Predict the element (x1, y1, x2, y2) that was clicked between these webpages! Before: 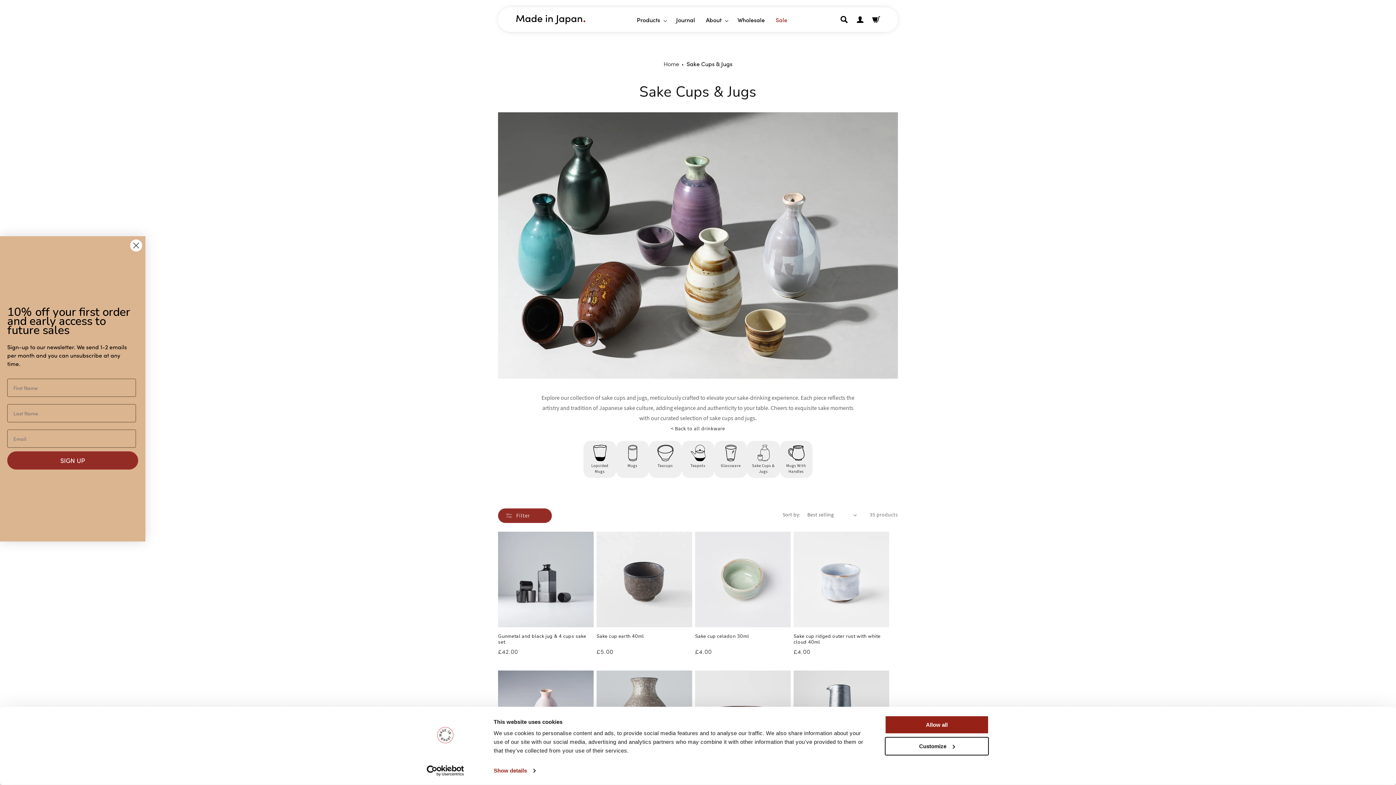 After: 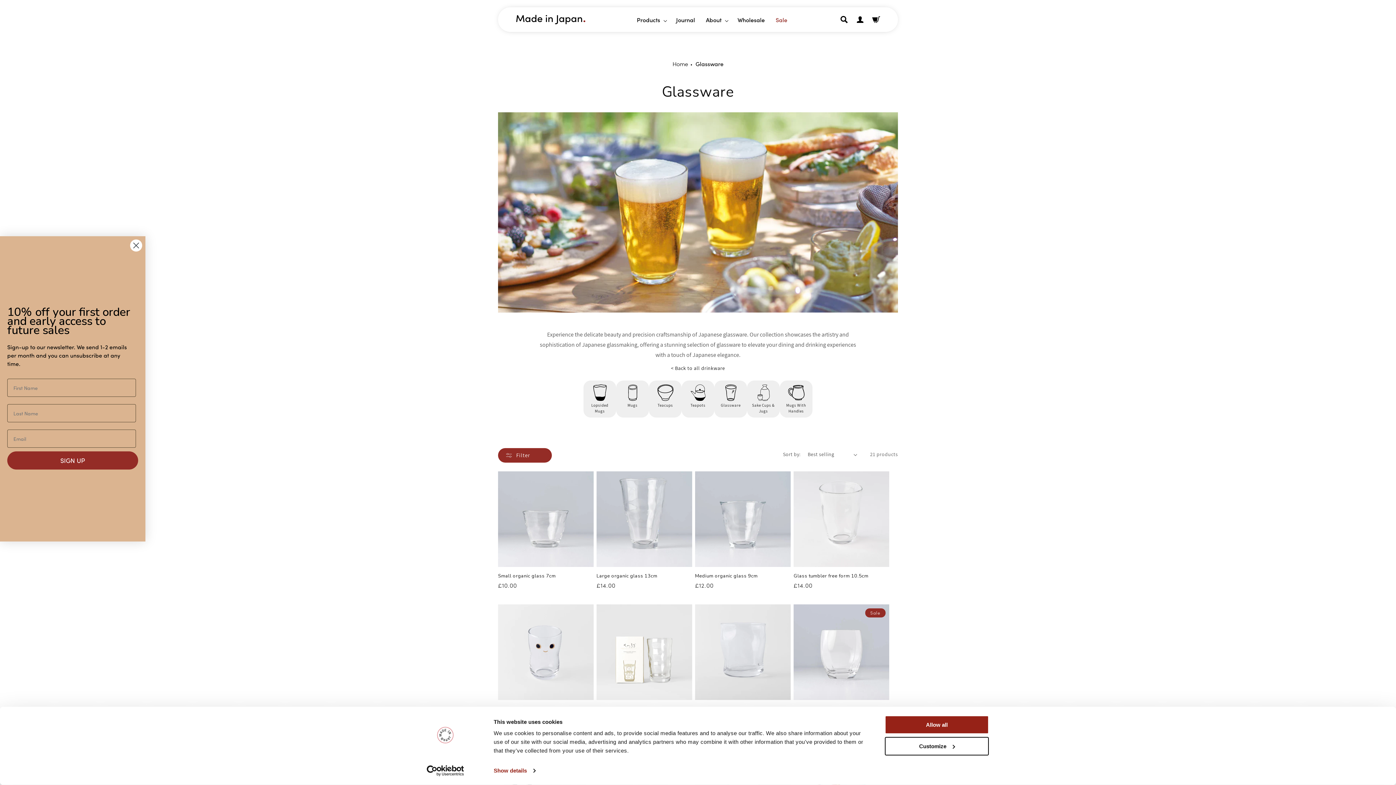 Action: bbox: (718, 444, 743, 468) label: Glassware